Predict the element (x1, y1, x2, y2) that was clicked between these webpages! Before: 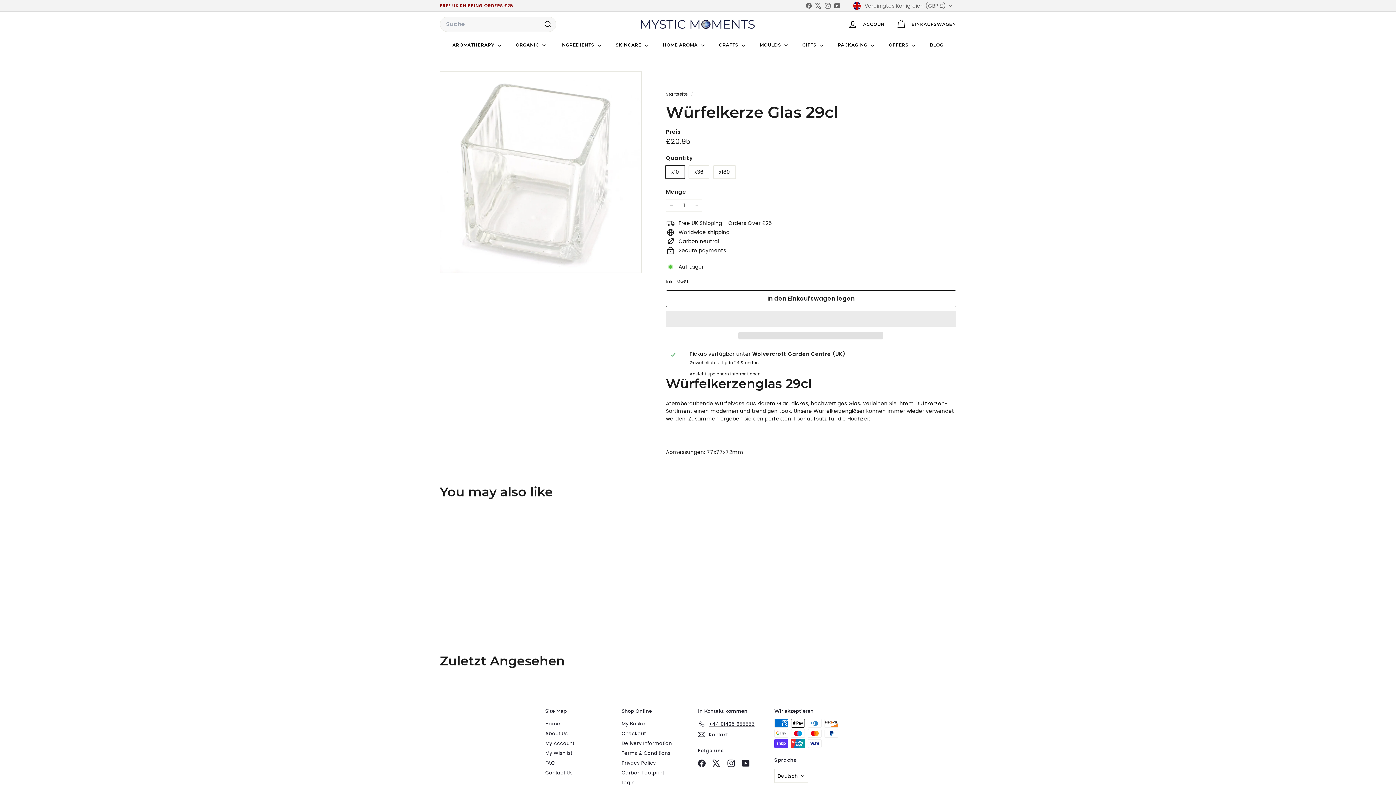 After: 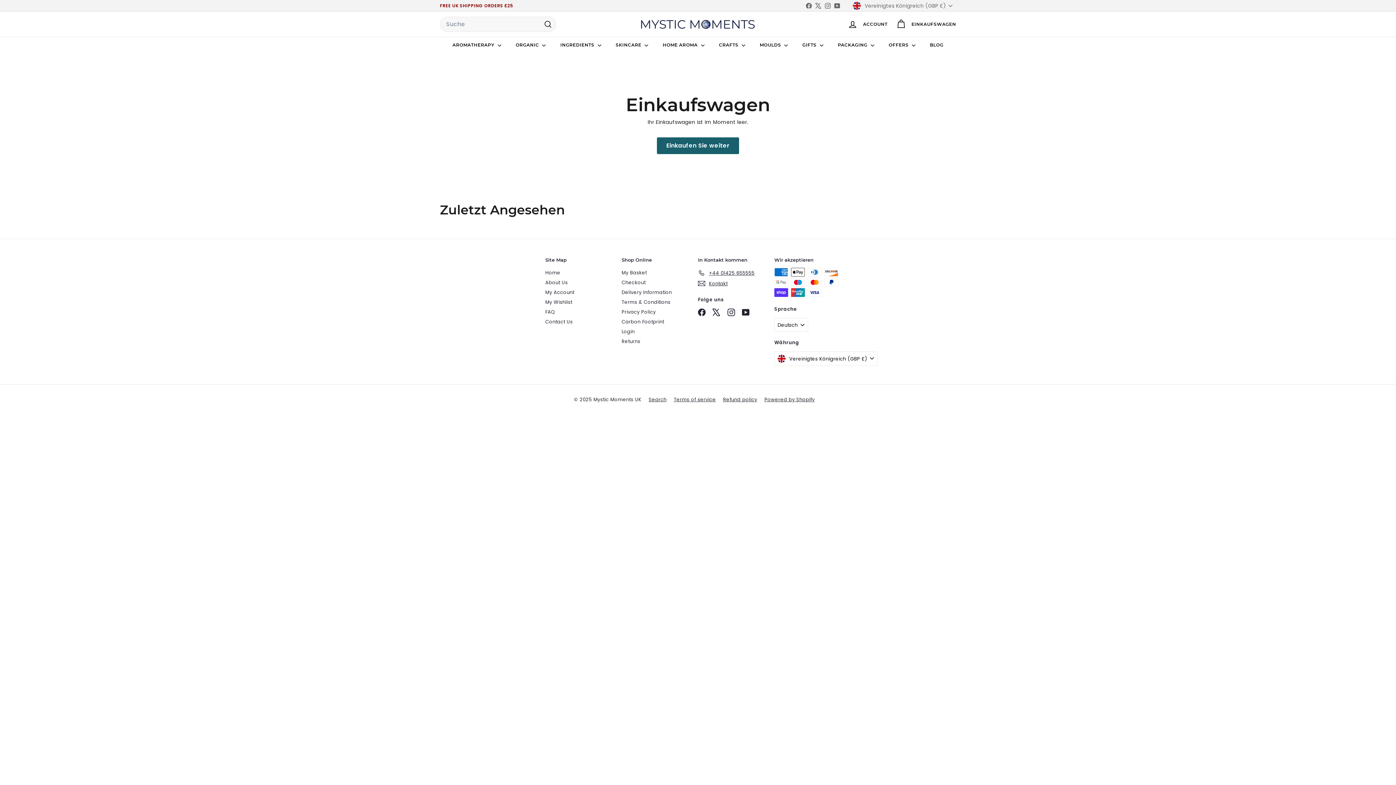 Action: label: My Basket bbox: (621, 719, 646, 729)